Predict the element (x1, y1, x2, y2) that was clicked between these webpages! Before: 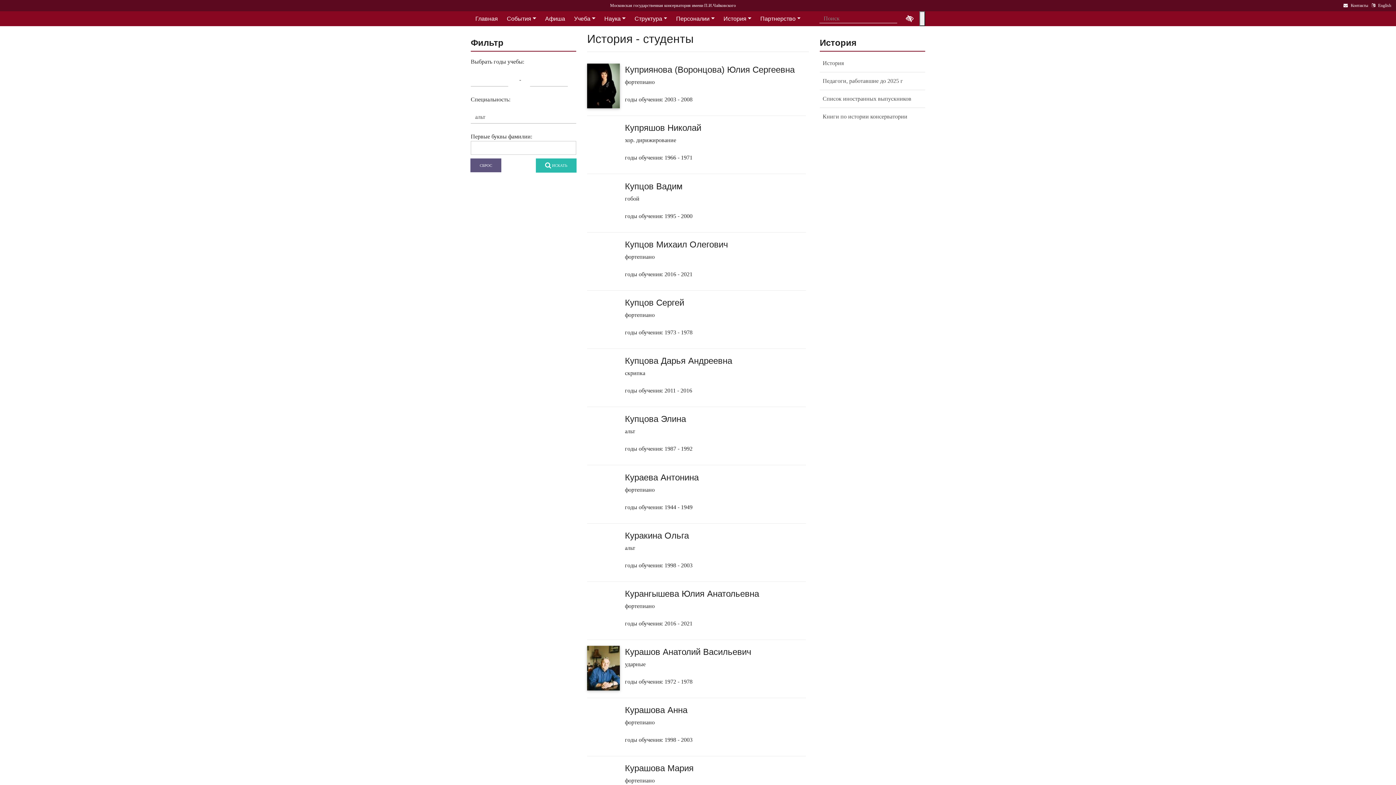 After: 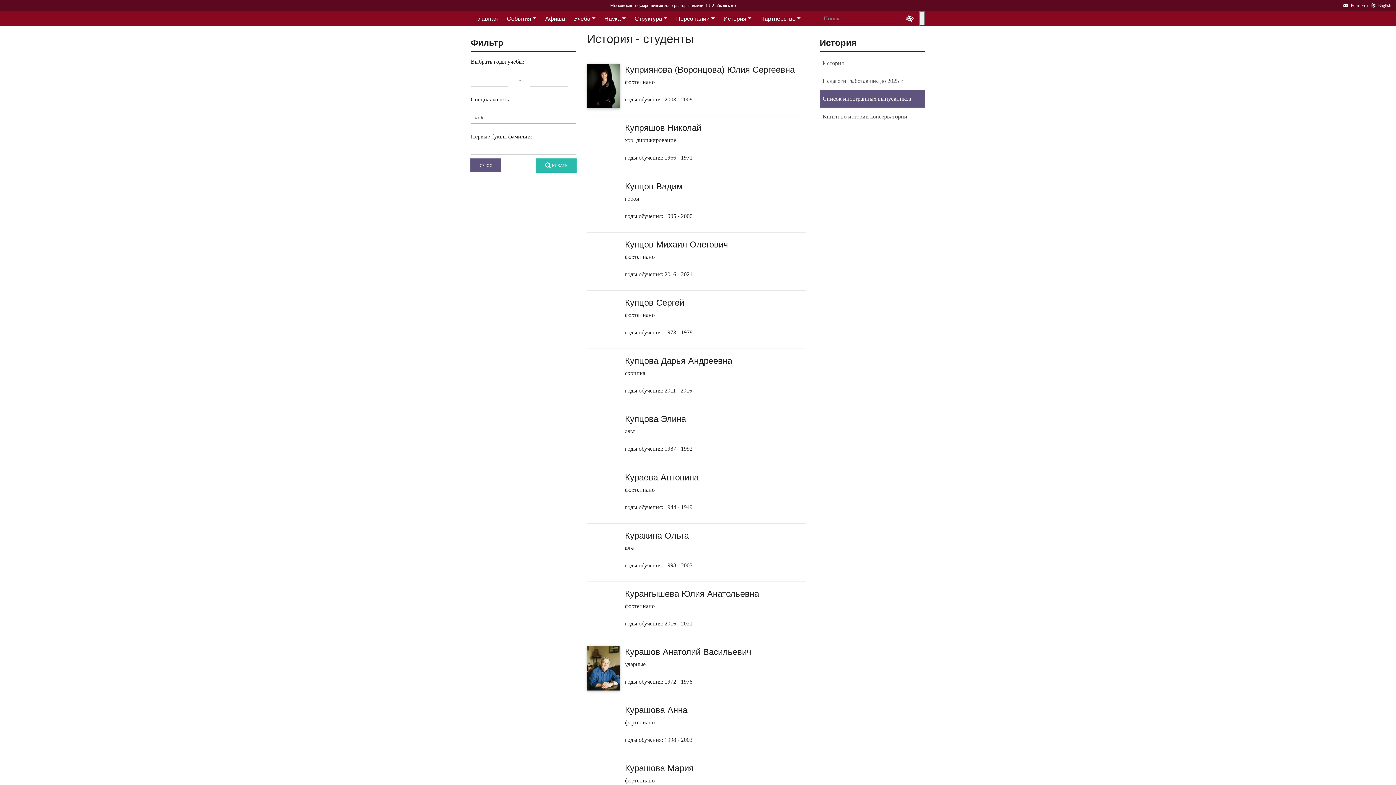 Action: bbox: (820, 89, 925, 108) label: Список иностранных выпускников